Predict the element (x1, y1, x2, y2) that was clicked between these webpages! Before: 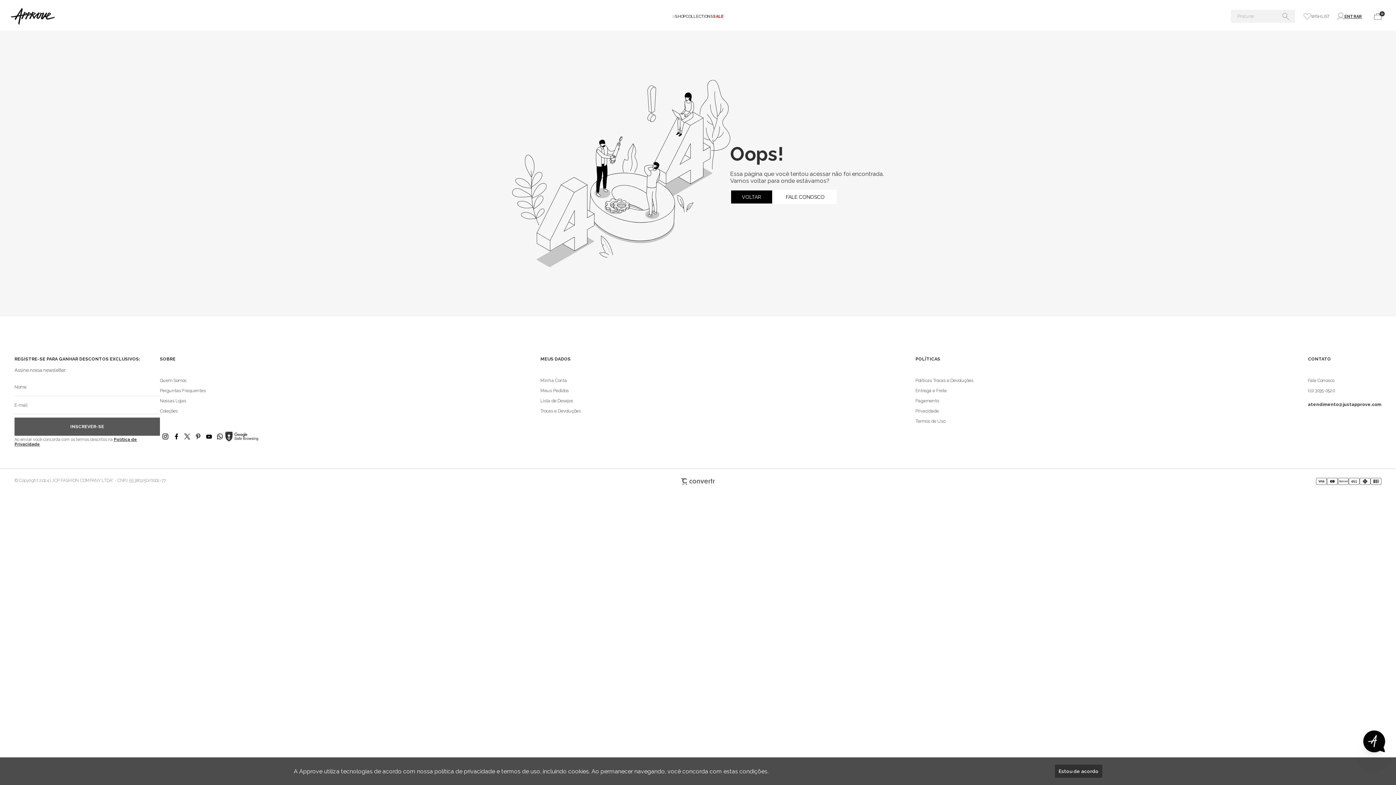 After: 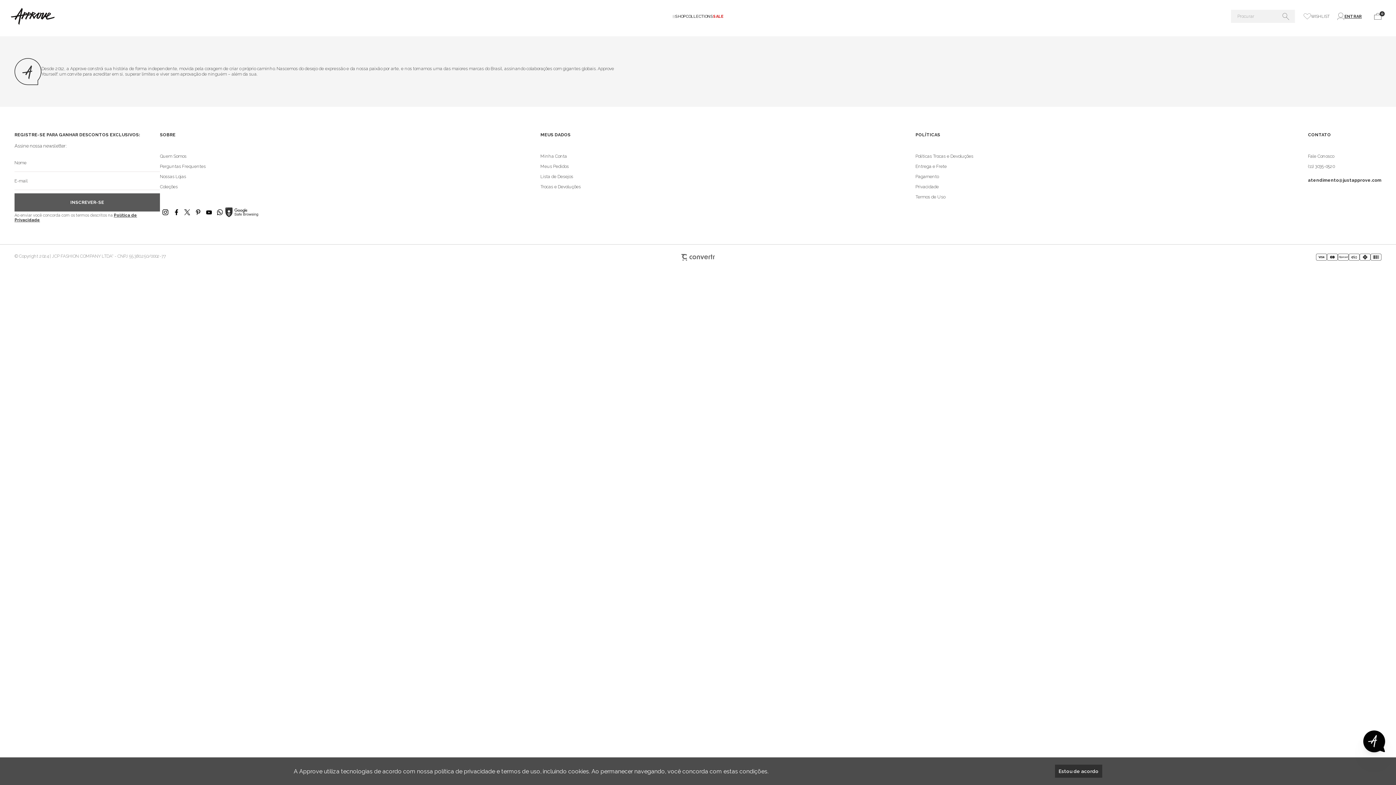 Action: bbox: (10, 8, 173, 24) label: Página principal